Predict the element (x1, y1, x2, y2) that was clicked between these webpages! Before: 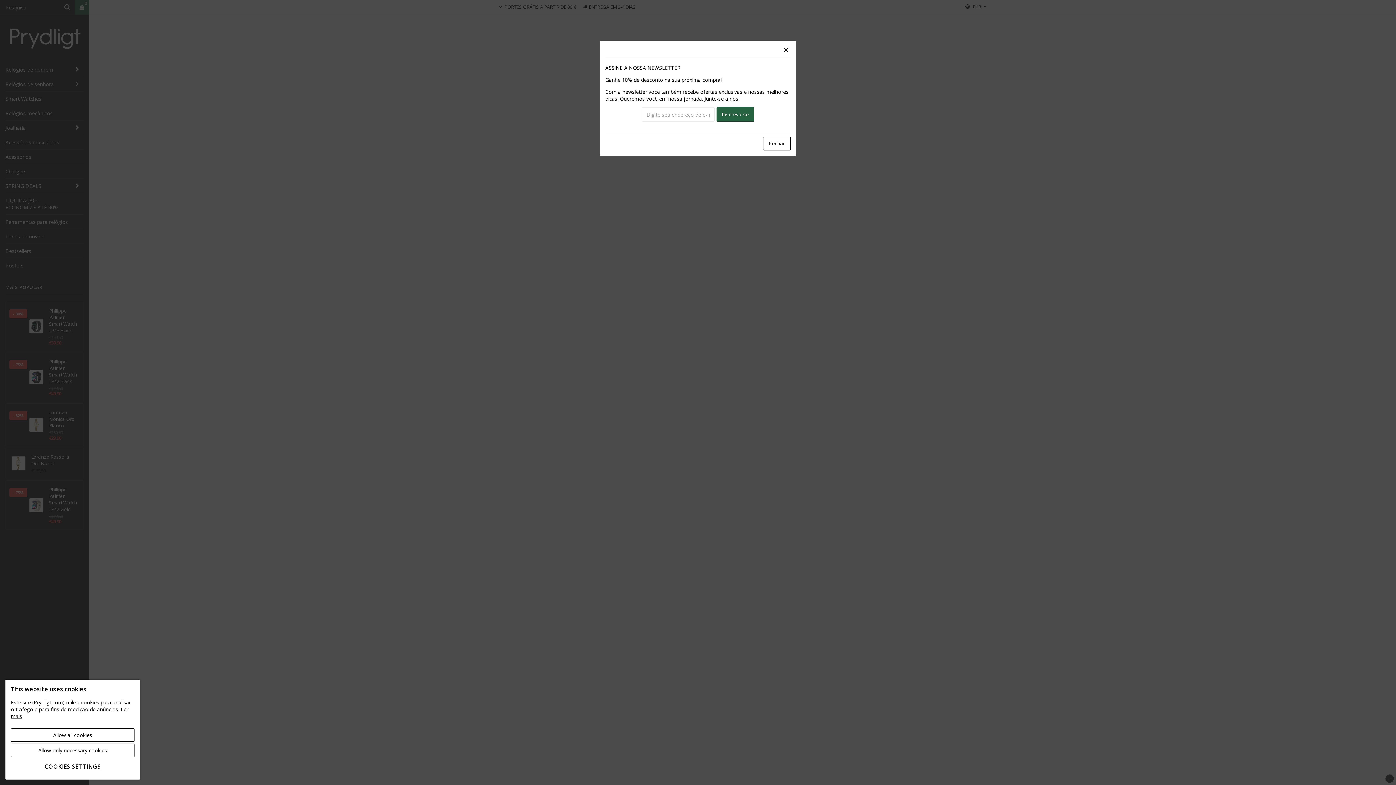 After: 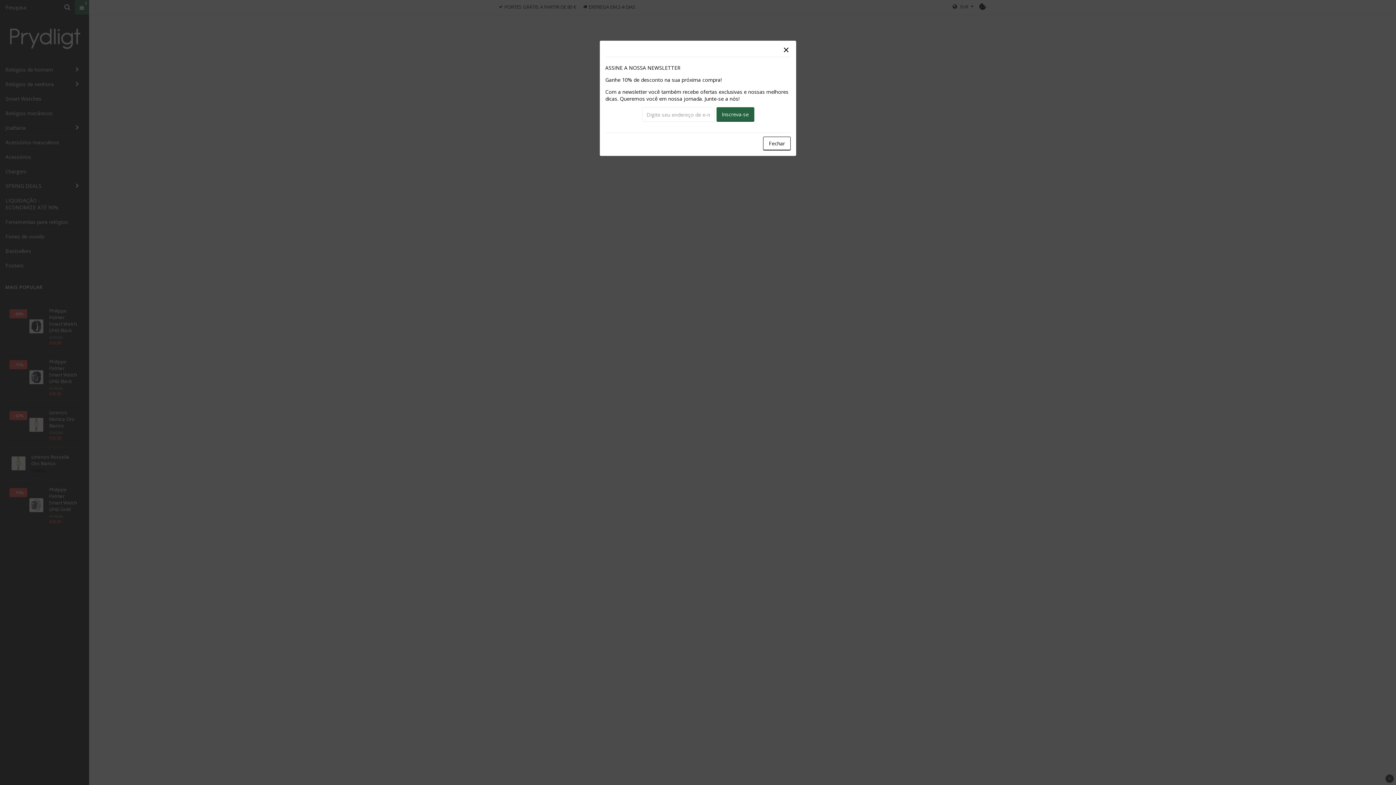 Action: label: Allow only necessary cookies bbox: (10, 744, 134, 757)